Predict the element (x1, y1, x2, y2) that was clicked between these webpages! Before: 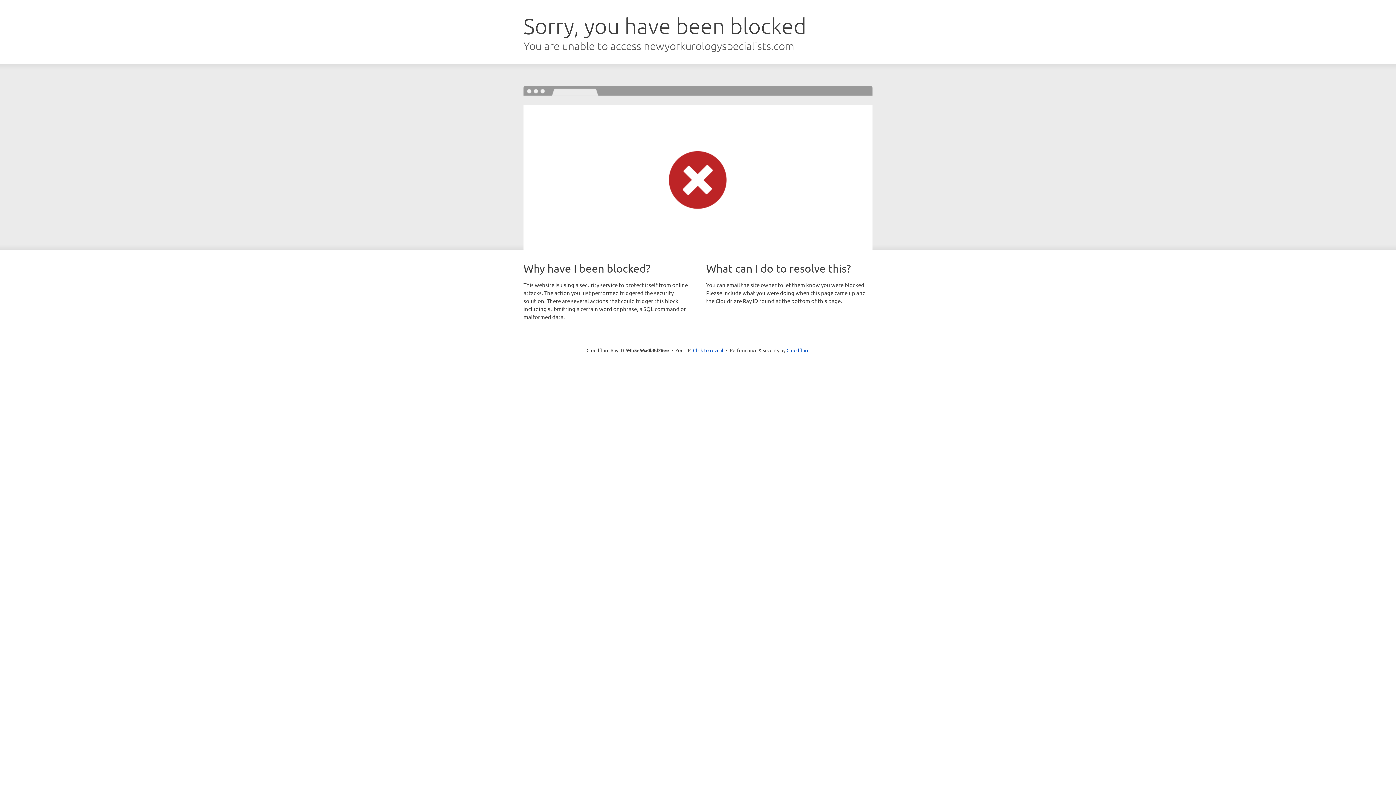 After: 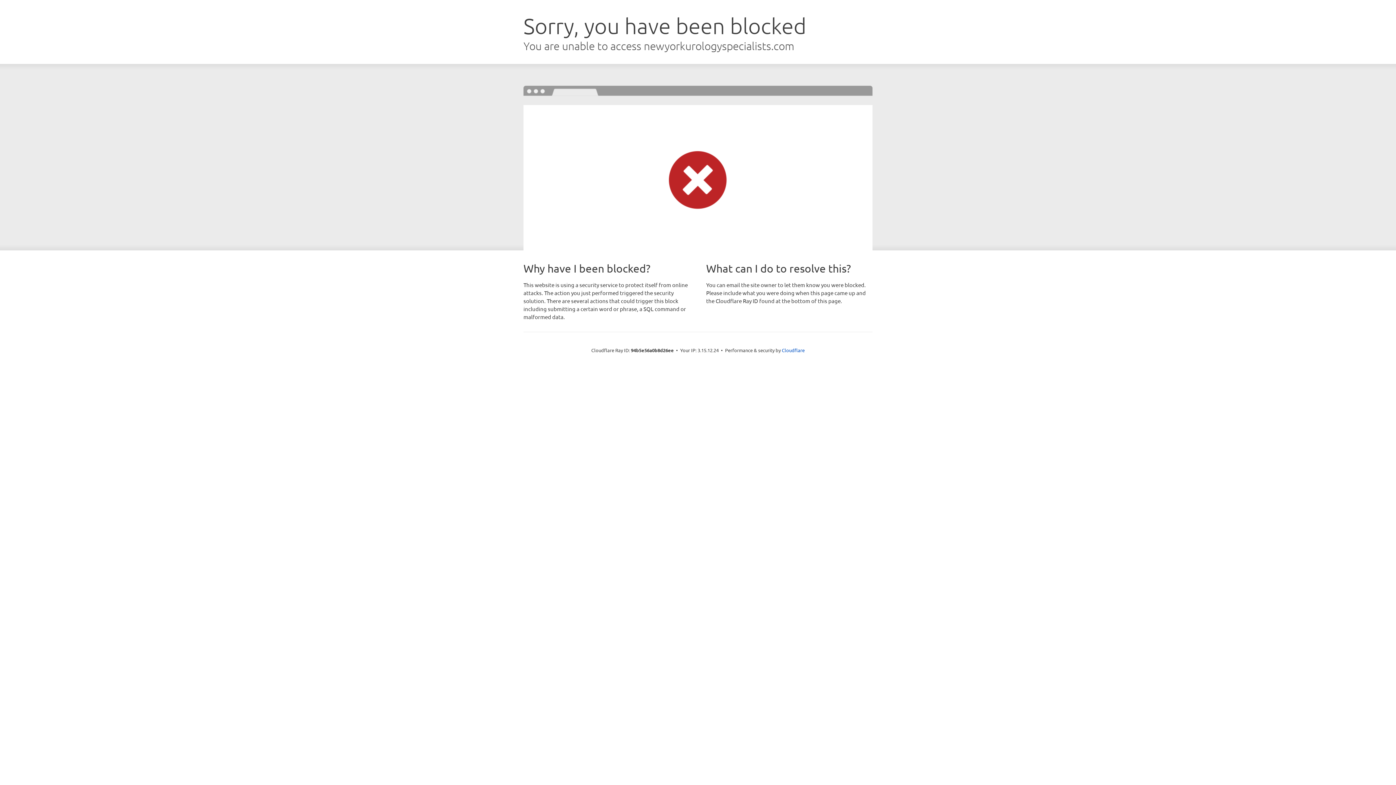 Action: bbox: (693, 346, 723, 353) label: Click to reveal